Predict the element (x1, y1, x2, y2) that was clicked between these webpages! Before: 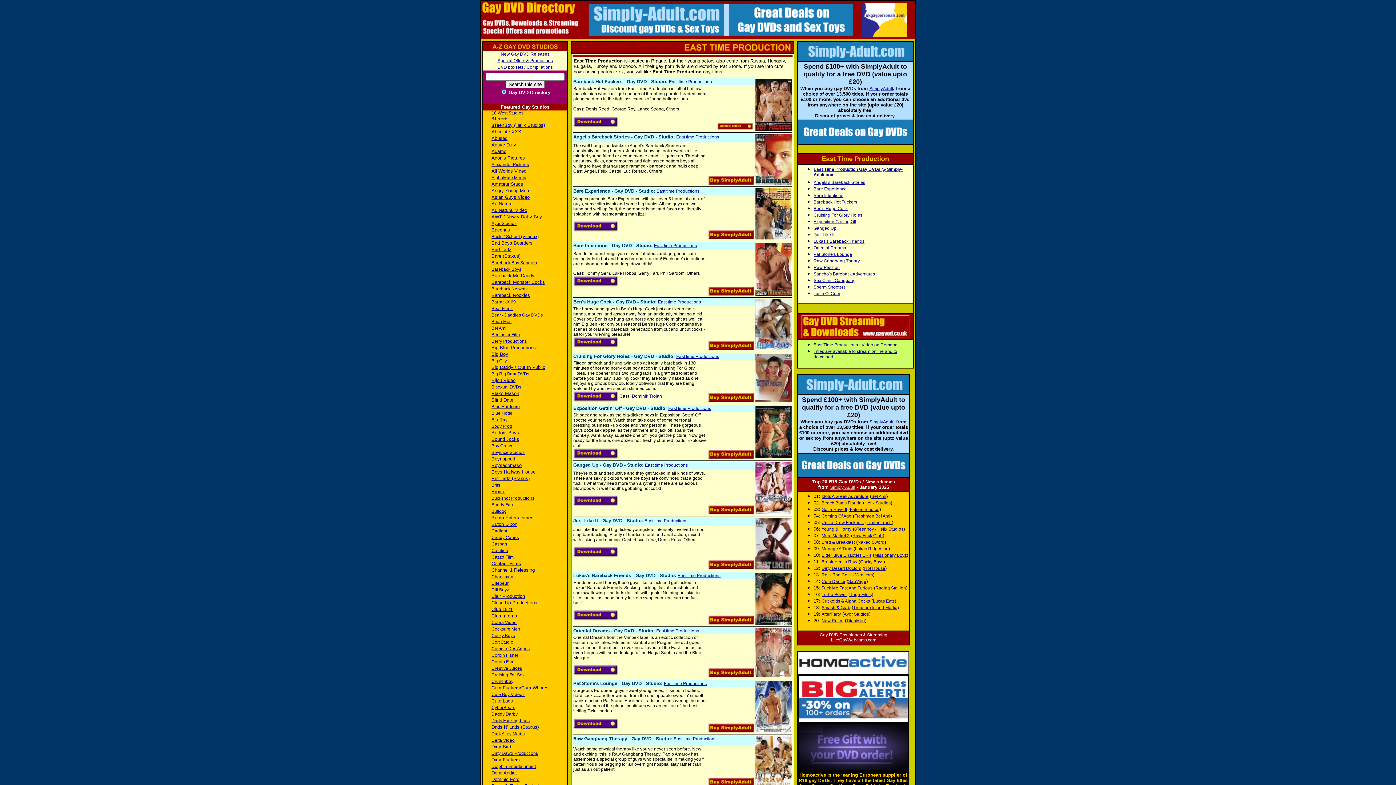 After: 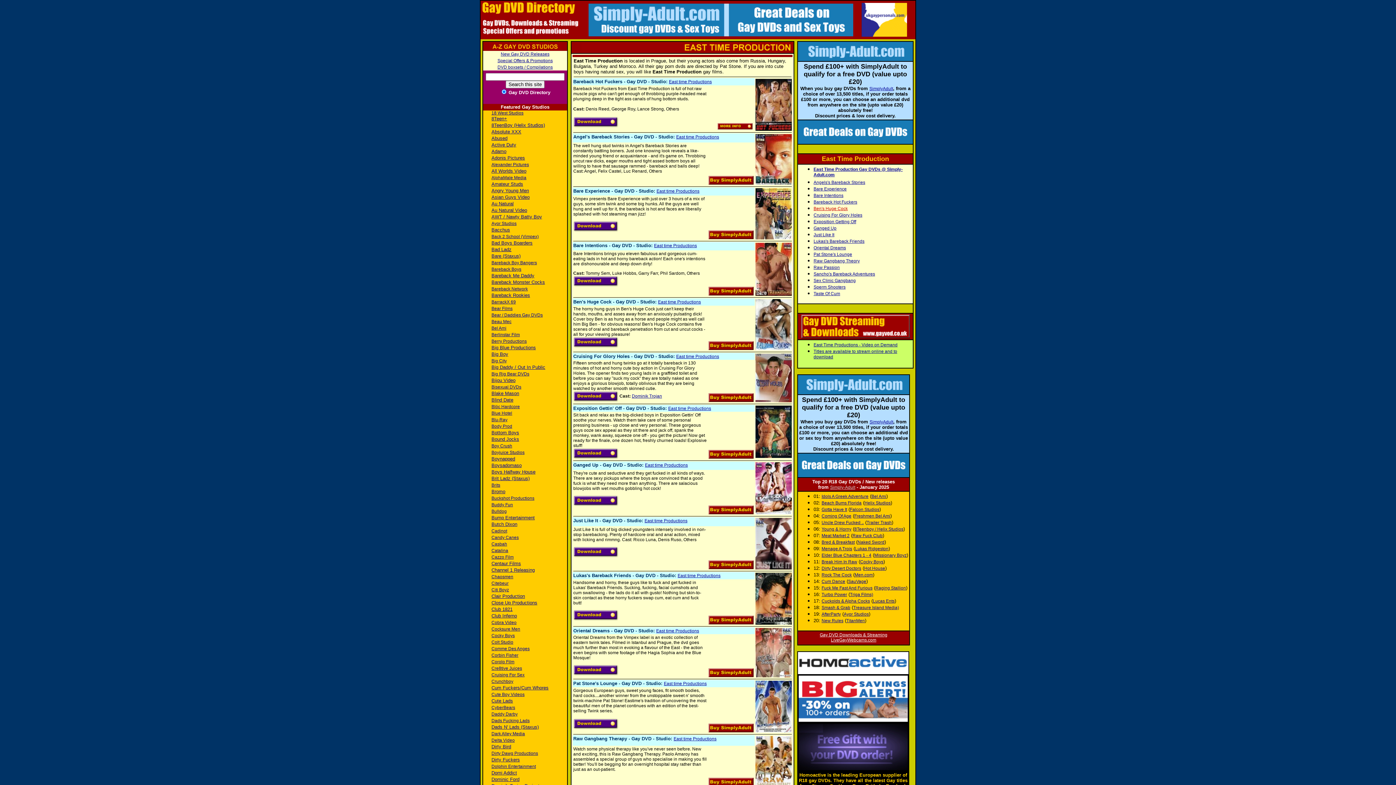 Action: label: Ben's Huge Cock bbox: (813, 206, 848, 211)